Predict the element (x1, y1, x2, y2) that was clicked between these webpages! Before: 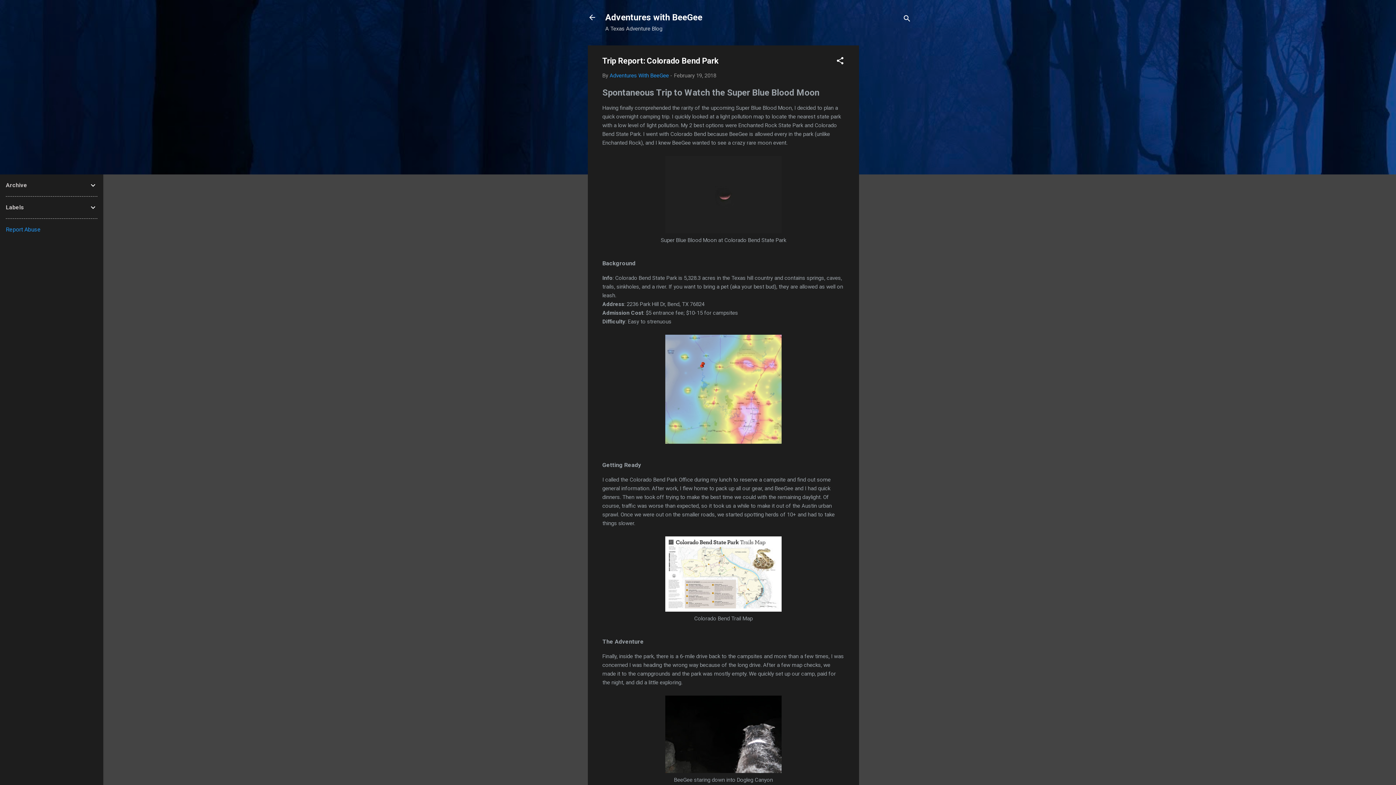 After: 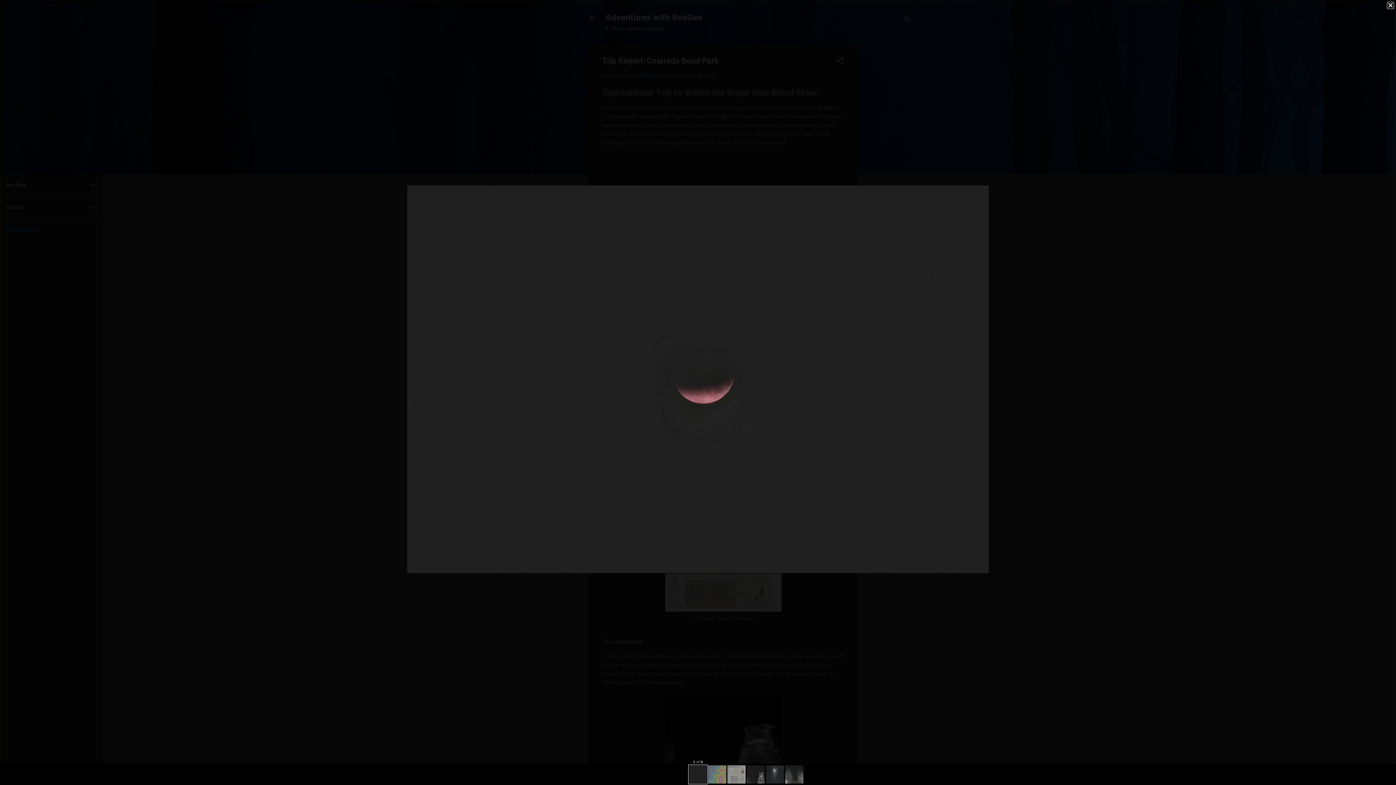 Action: bbox: (665, 156, 781, 236)